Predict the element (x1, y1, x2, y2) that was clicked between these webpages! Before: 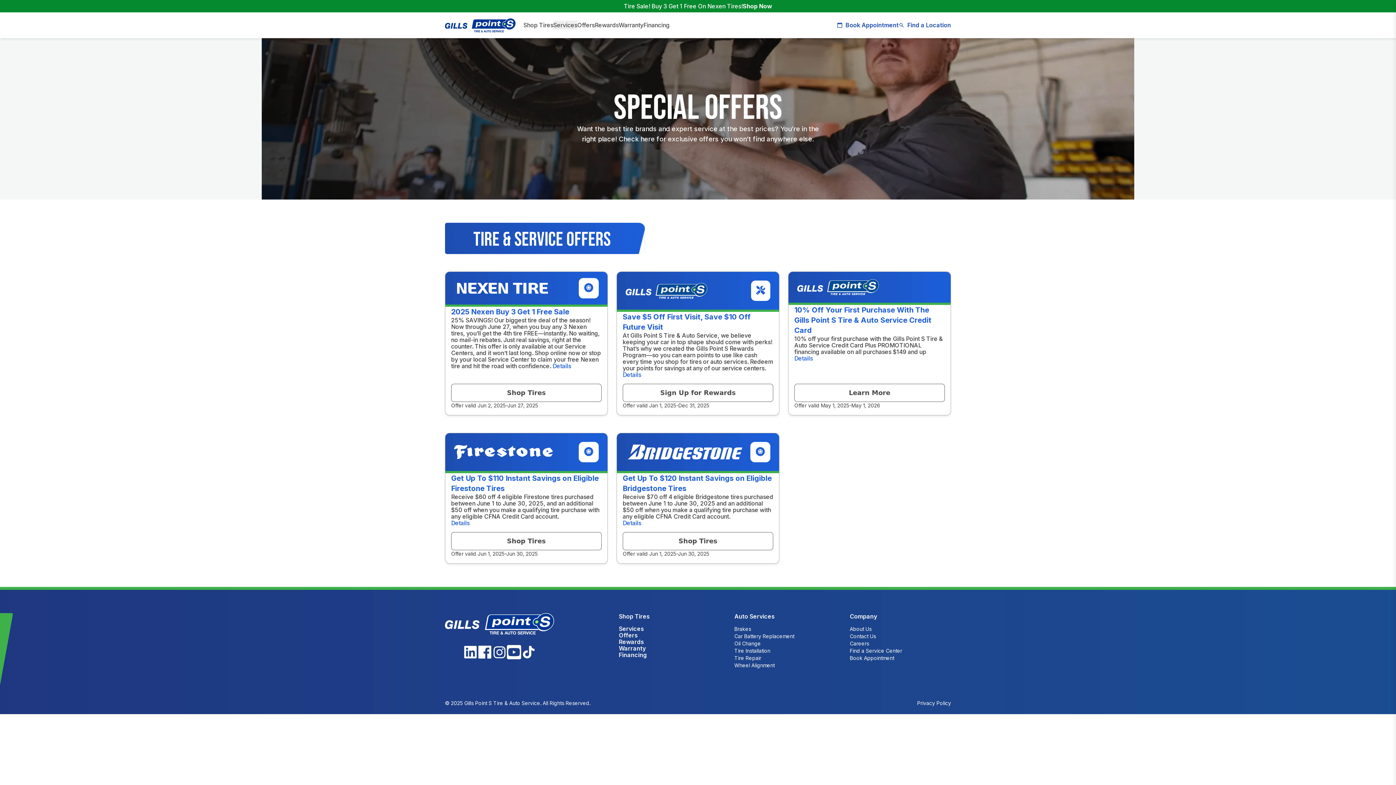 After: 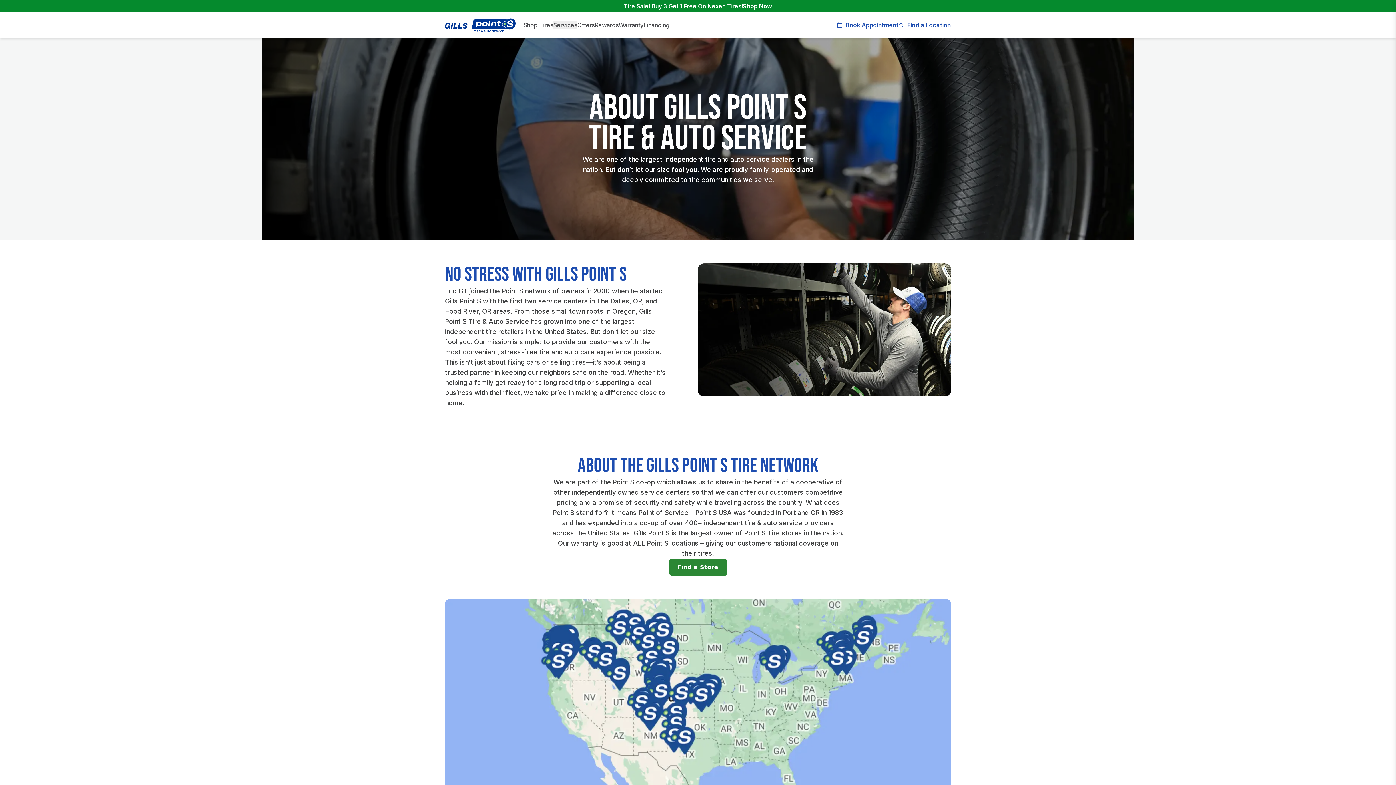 Action: bbox: (850, 625, 951, 632) label: About Us